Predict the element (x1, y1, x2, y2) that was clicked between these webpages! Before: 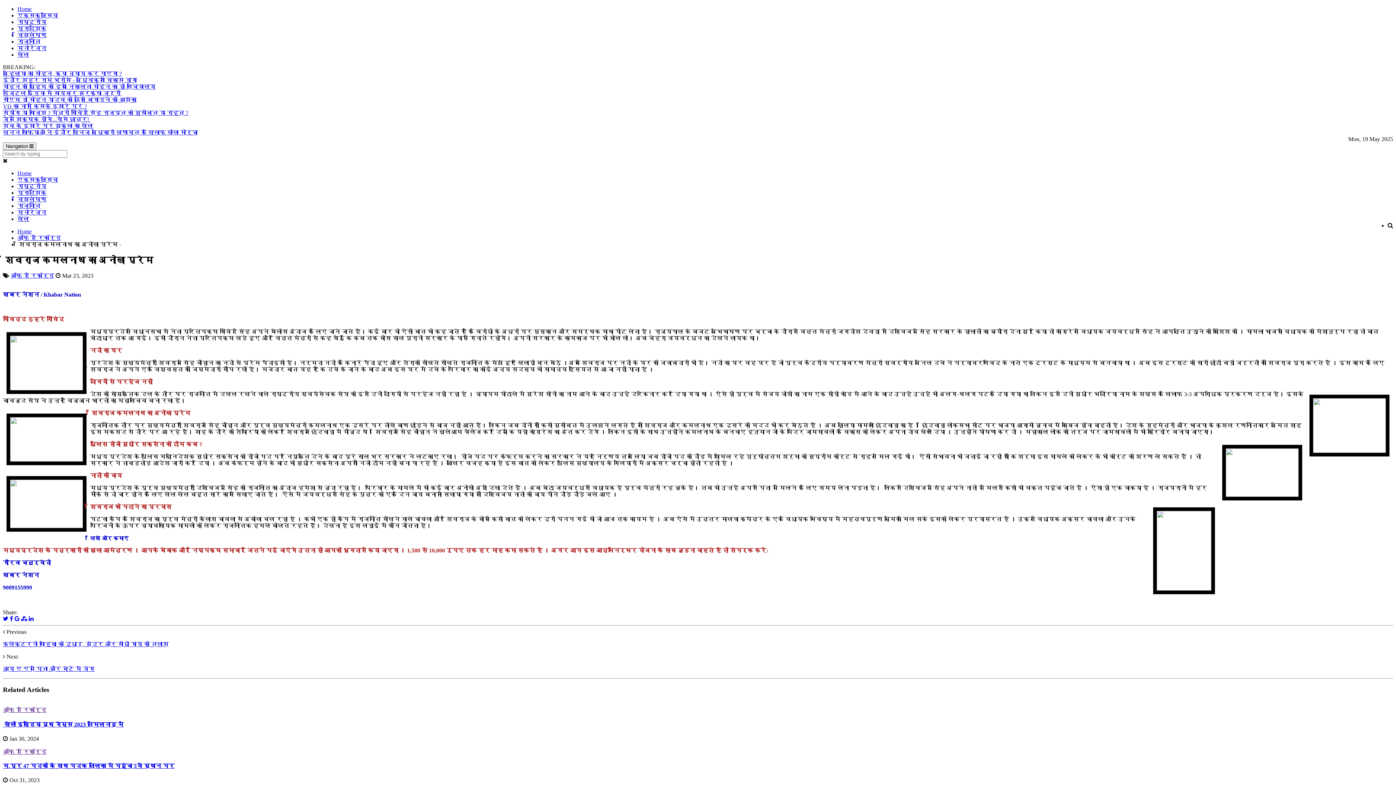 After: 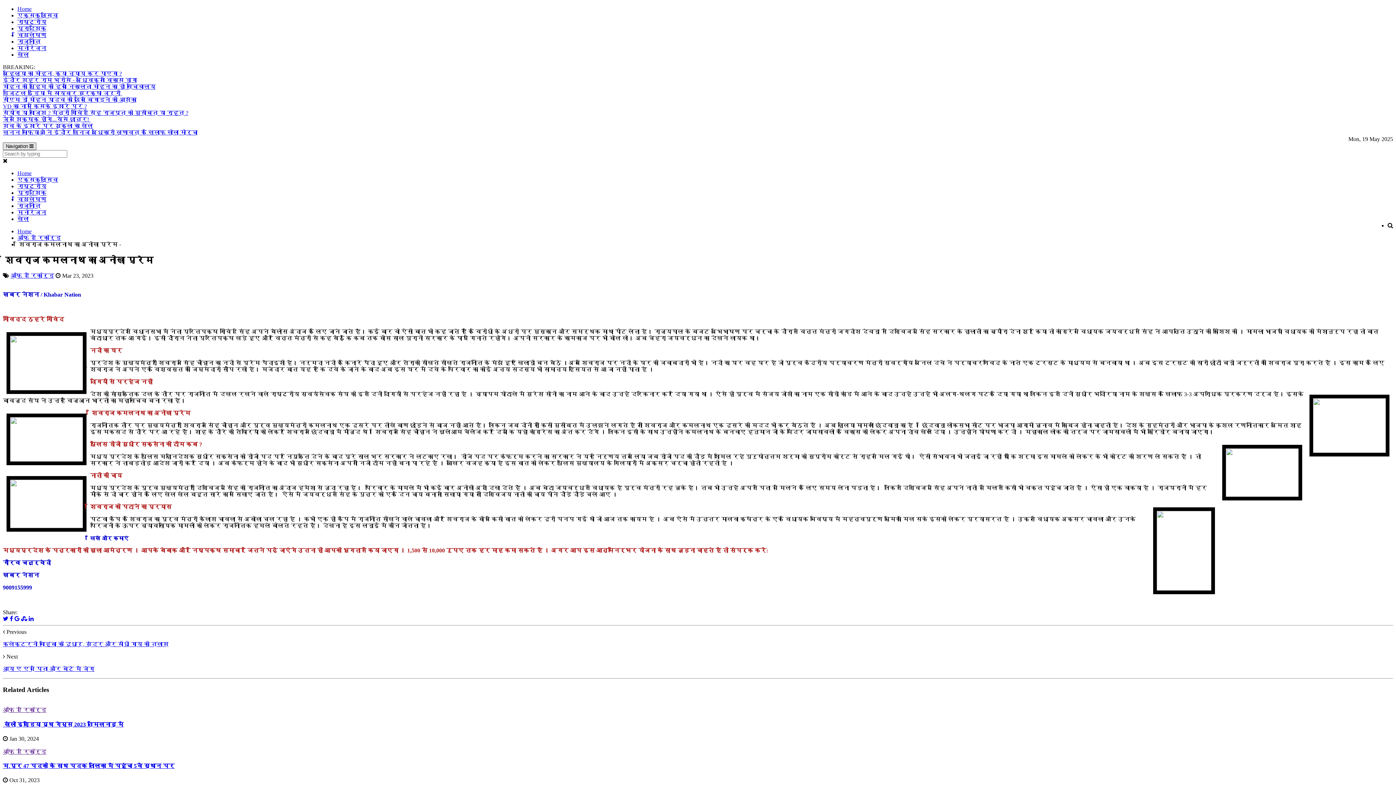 Action: bbox: (2, 142, 36, 150) label: Navigation 